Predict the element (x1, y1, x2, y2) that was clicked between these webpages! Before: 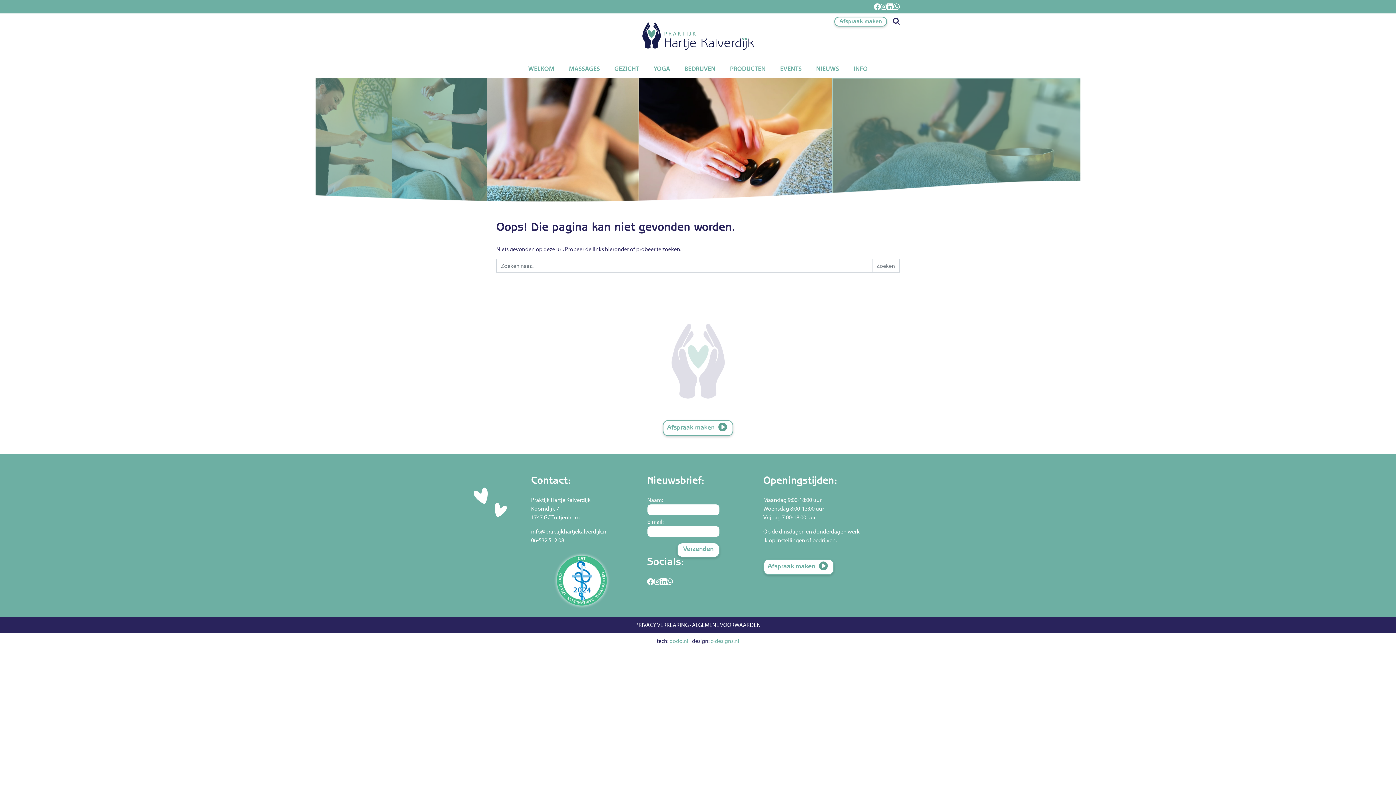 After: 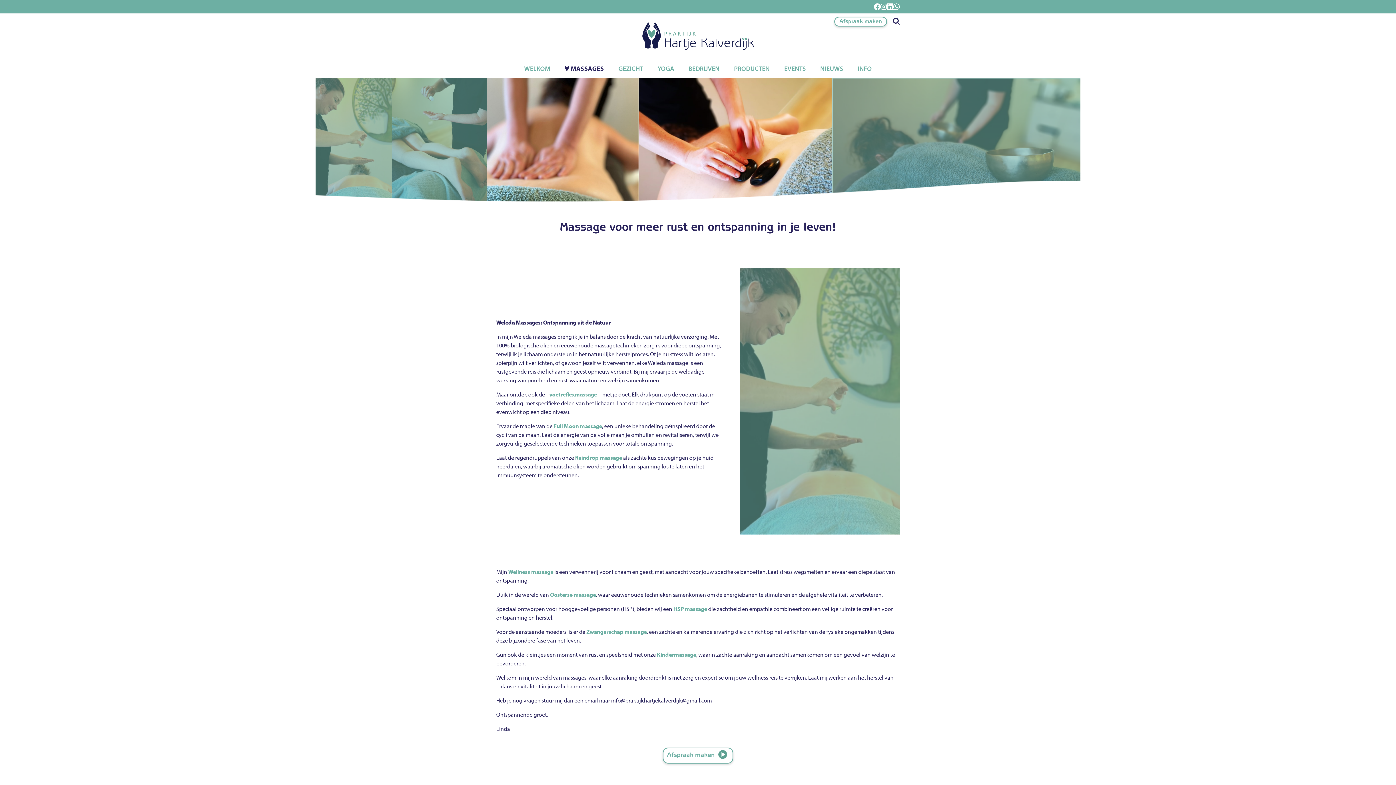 Action: label: MASSAGES bbox: (561, 58, 607, 78)